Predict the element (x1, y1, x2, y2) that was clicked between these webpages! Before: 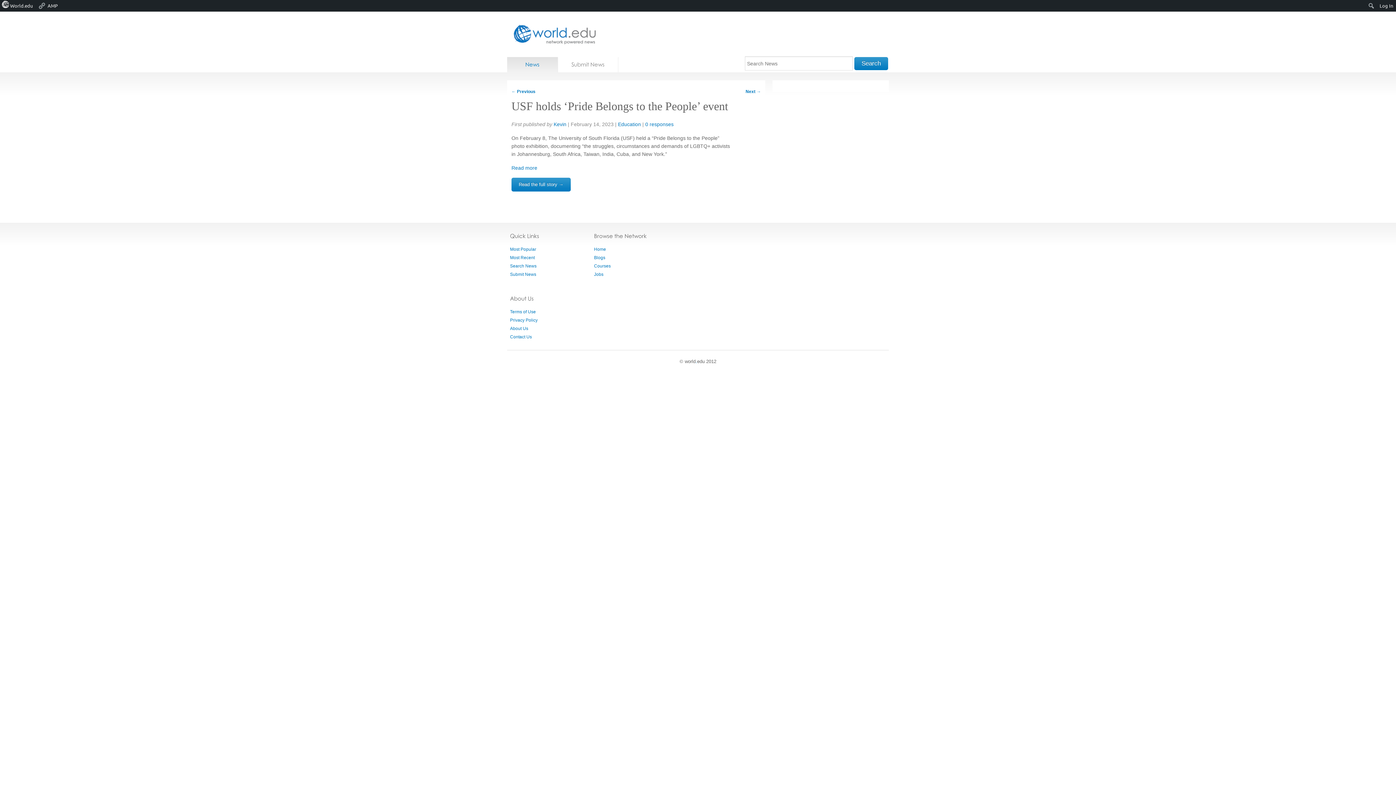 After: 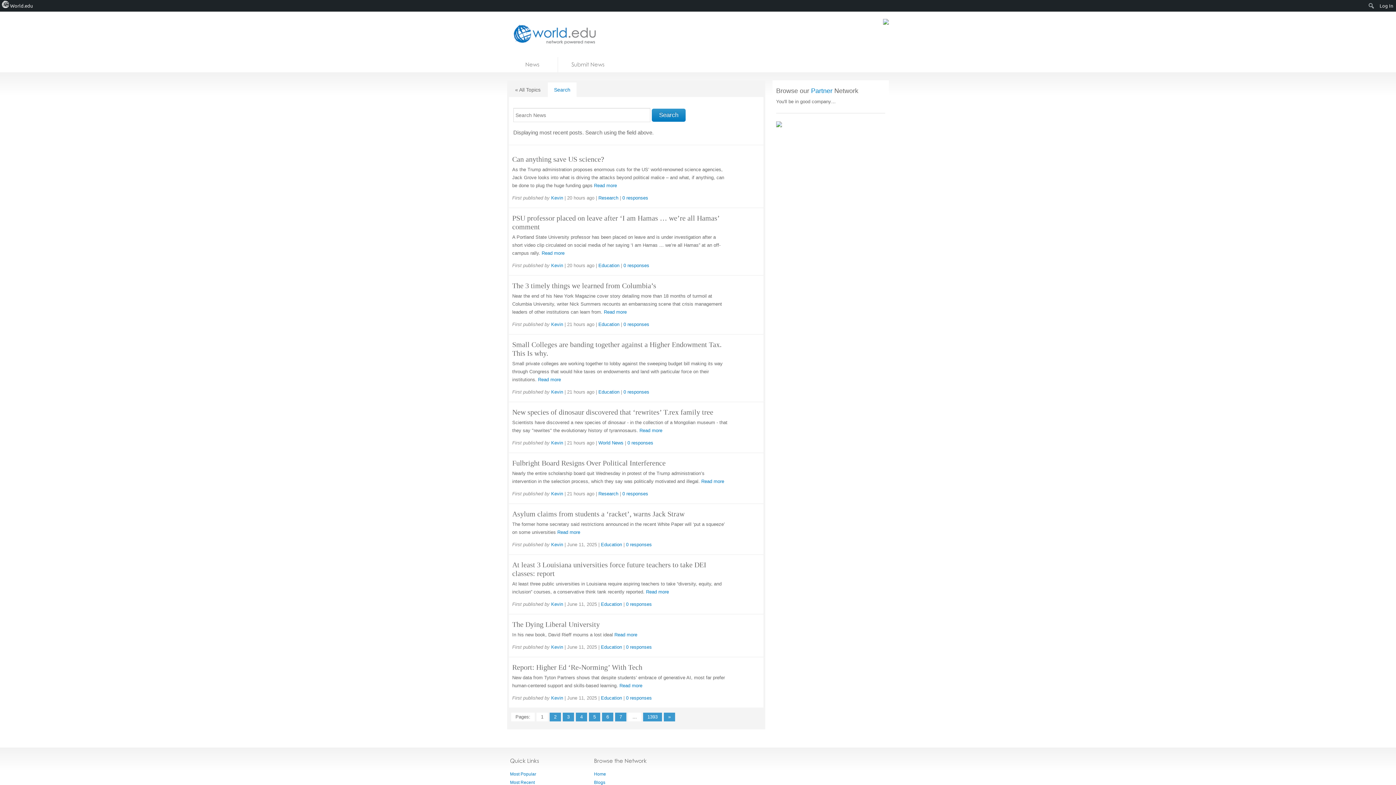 Action: label: Search News bbox: (510, 263, 536, 268)